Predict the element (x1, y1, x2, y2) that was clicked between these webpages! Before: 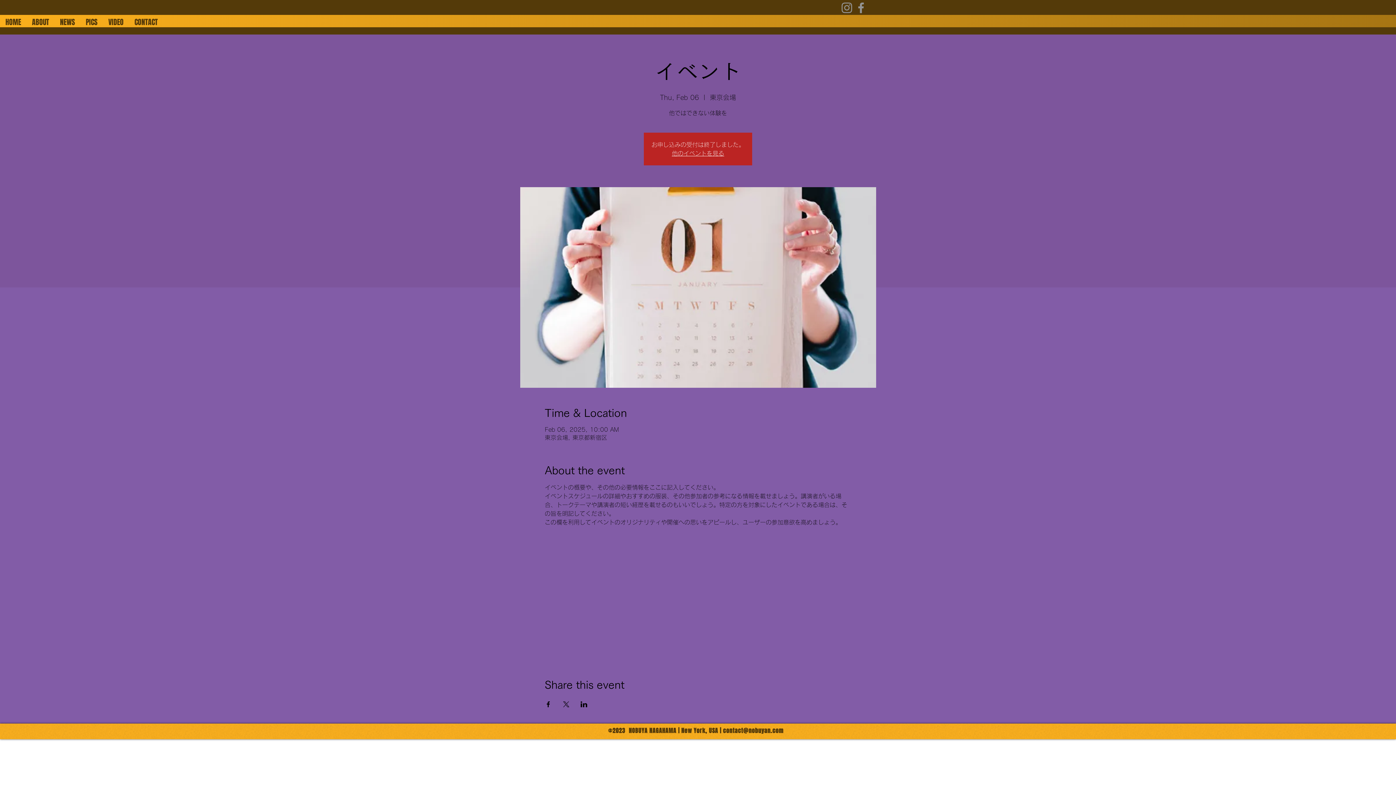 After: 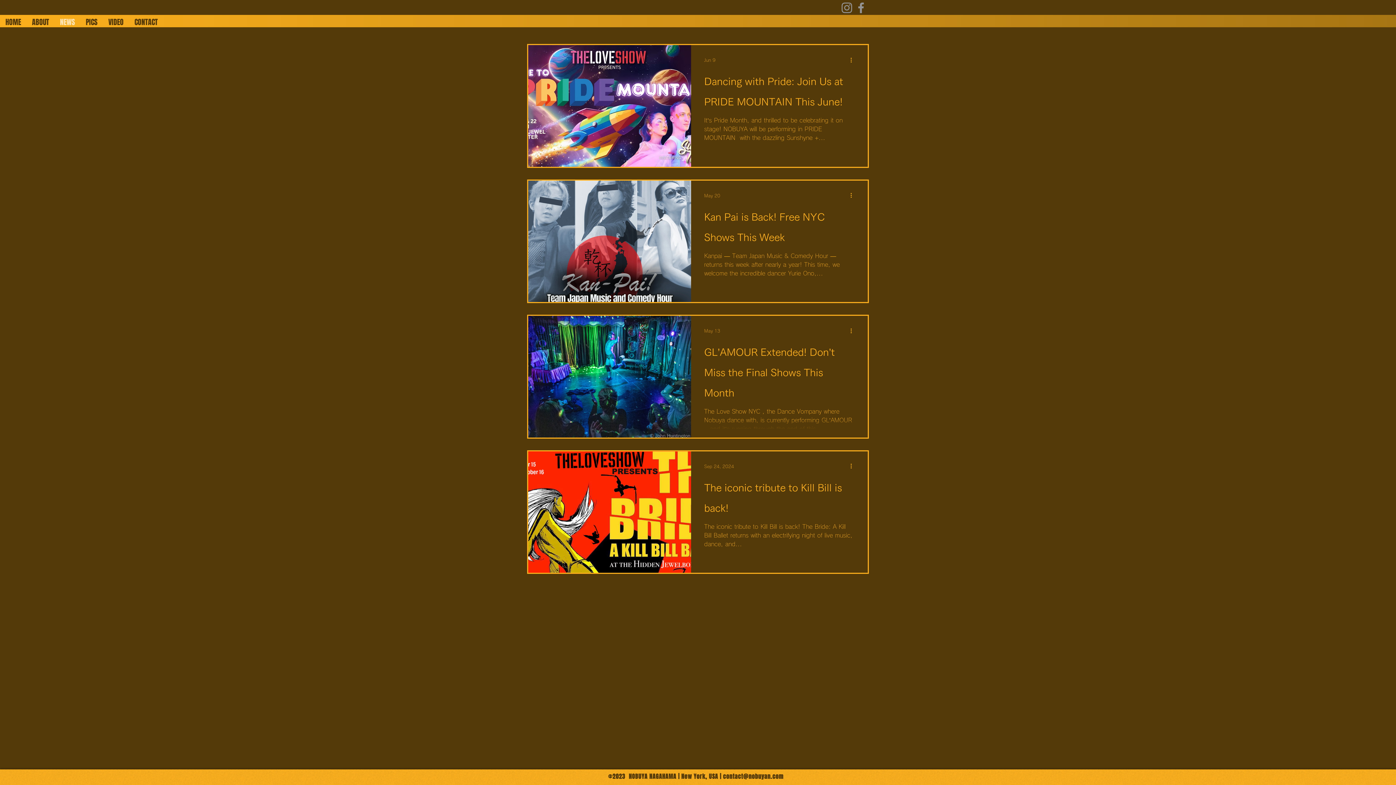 Action: bbox: (54, 17, 80, 25) label: NEWS